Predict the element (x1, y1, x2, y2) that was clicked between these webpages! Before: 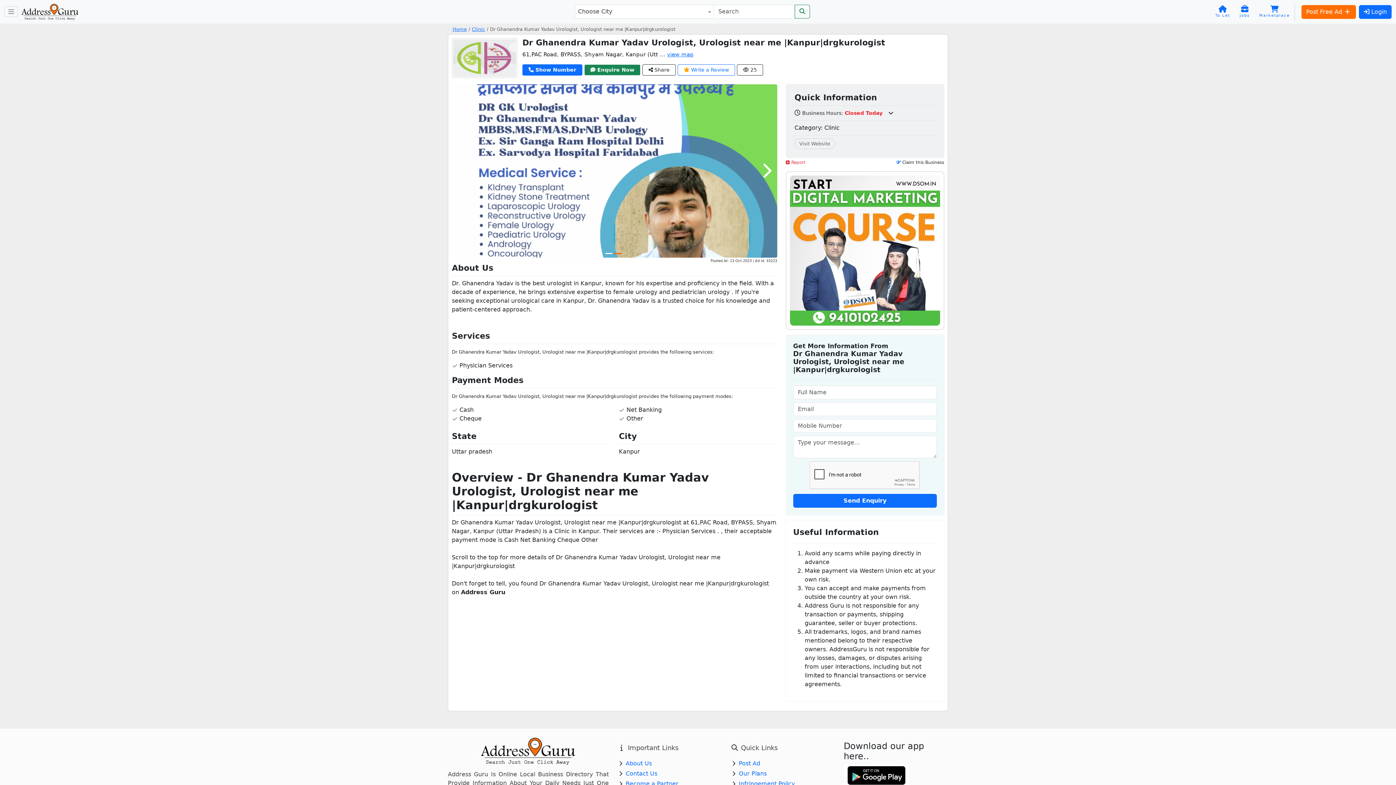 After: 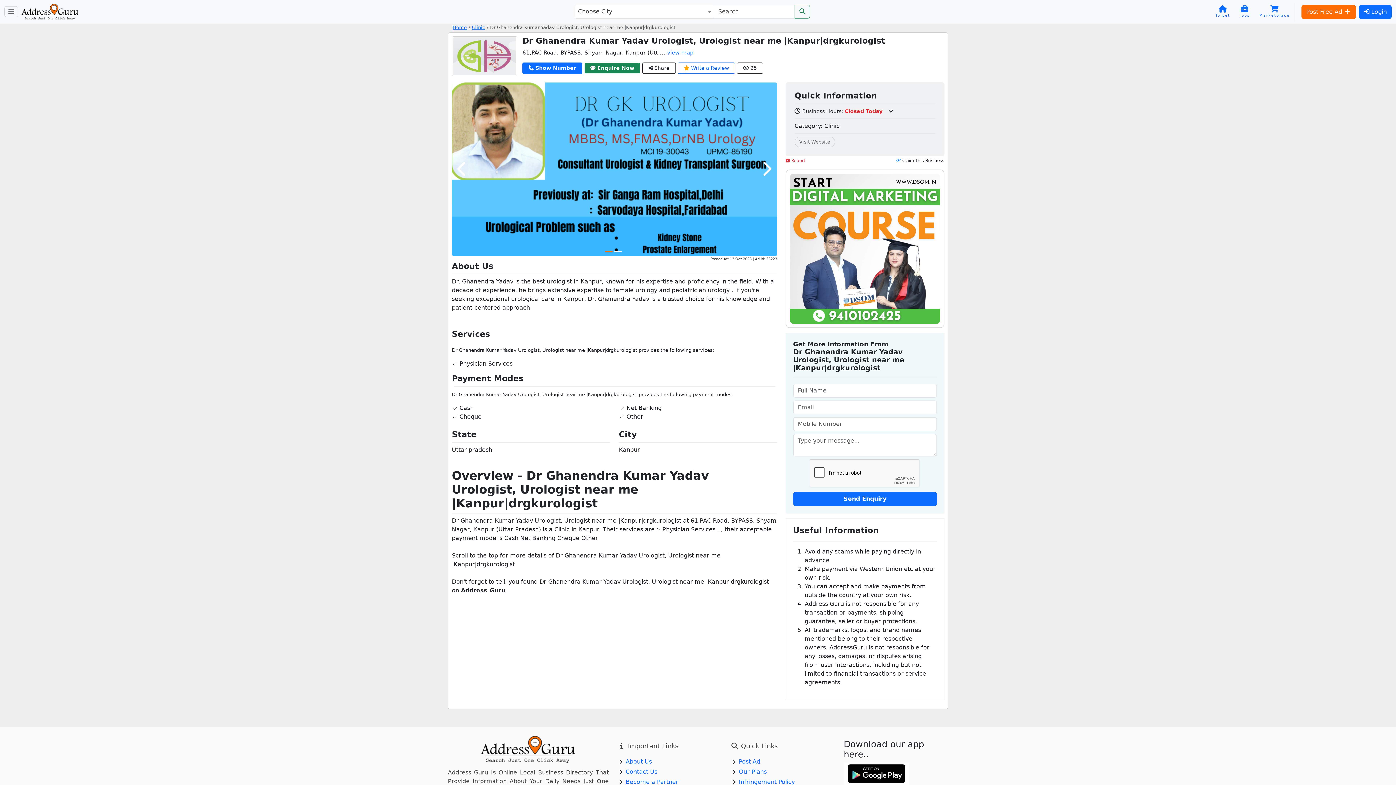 Action: bbox: (843, 764, 909, 787)